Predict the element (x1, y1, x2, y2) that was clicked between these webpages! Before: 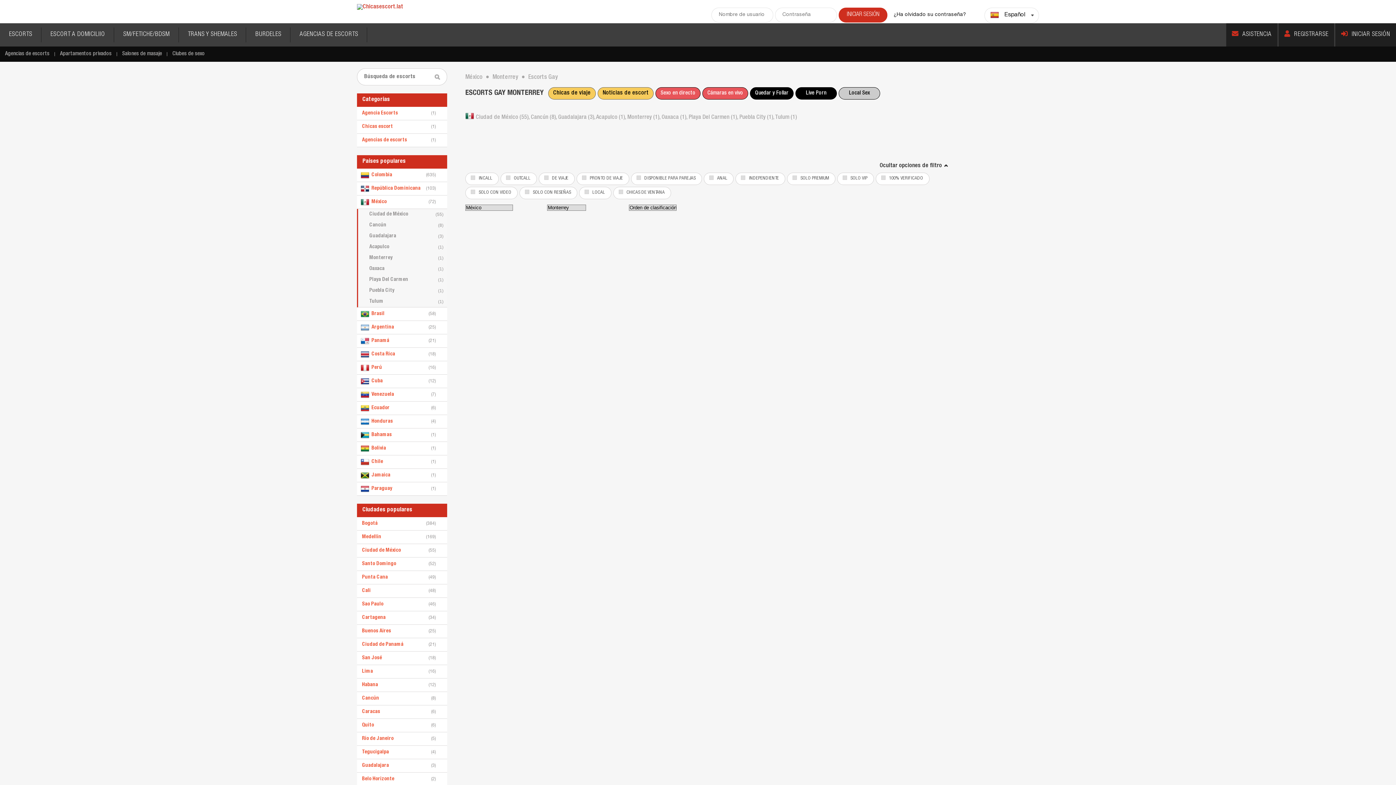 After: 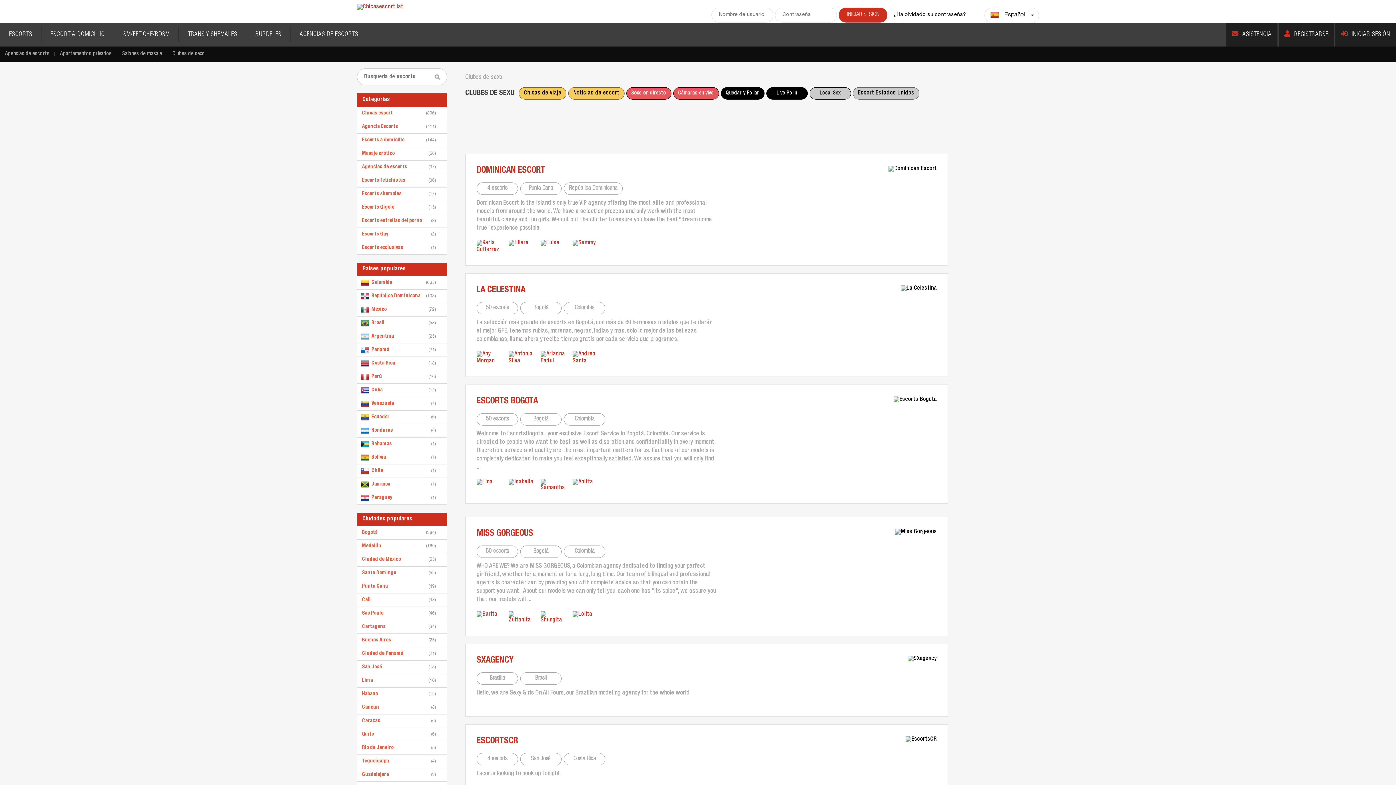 Action: label: Clubes de sexo bbox: (167, 46, 209, 61)